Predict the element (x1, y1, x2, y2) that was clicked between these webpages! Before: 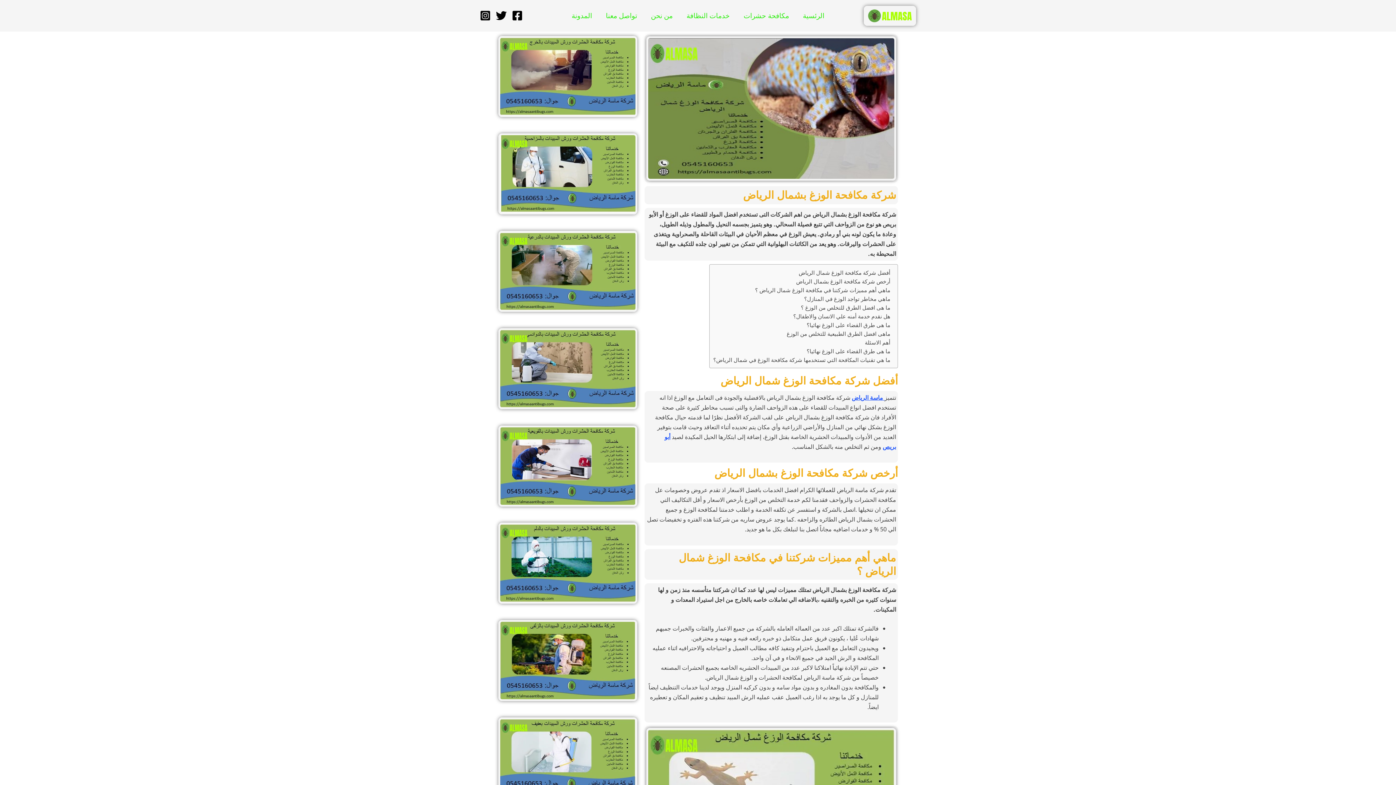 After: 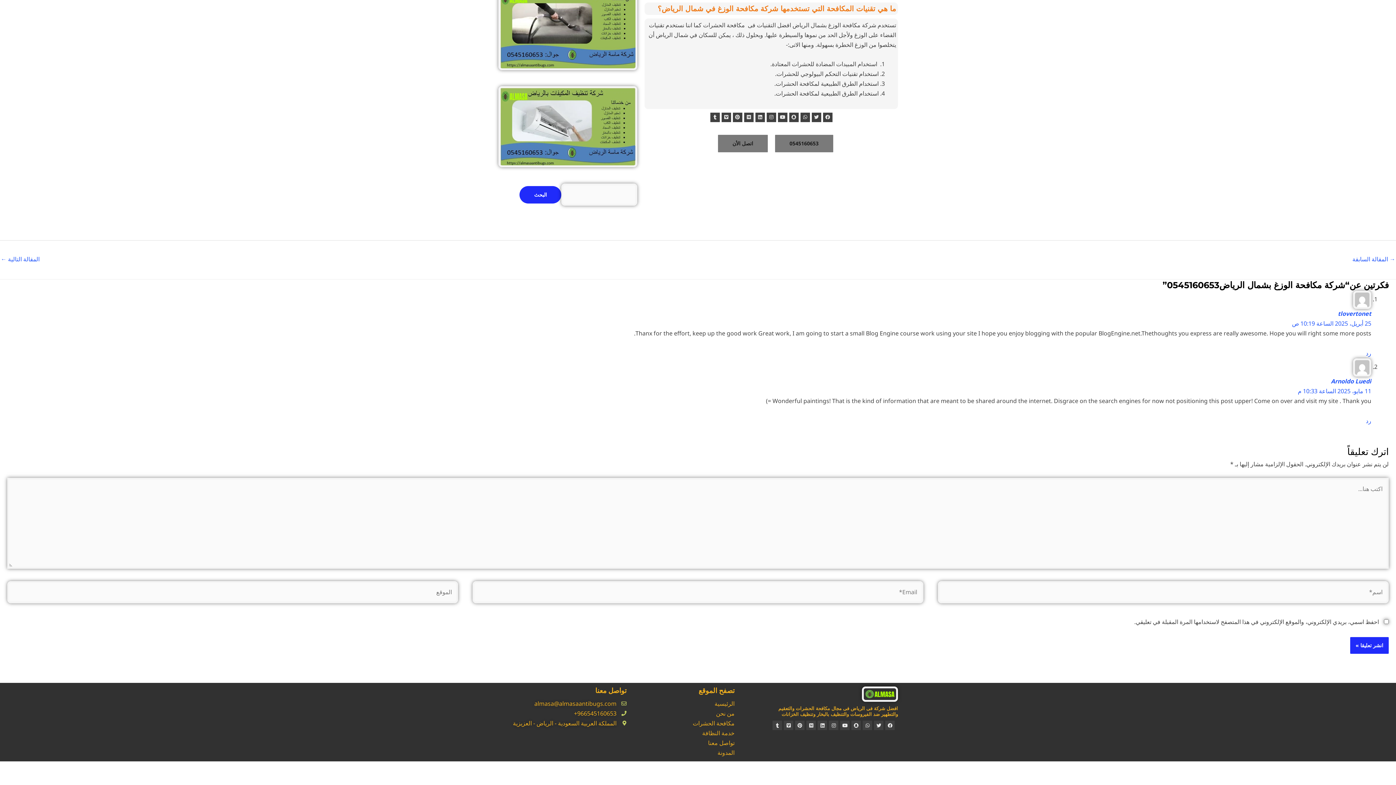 Action: label: ما هي تقنيات المكافحة التي تستخدمها شركة مكافحة الوزغ في شمال الرياض؟ bbox: (713, 355, 890, 364)